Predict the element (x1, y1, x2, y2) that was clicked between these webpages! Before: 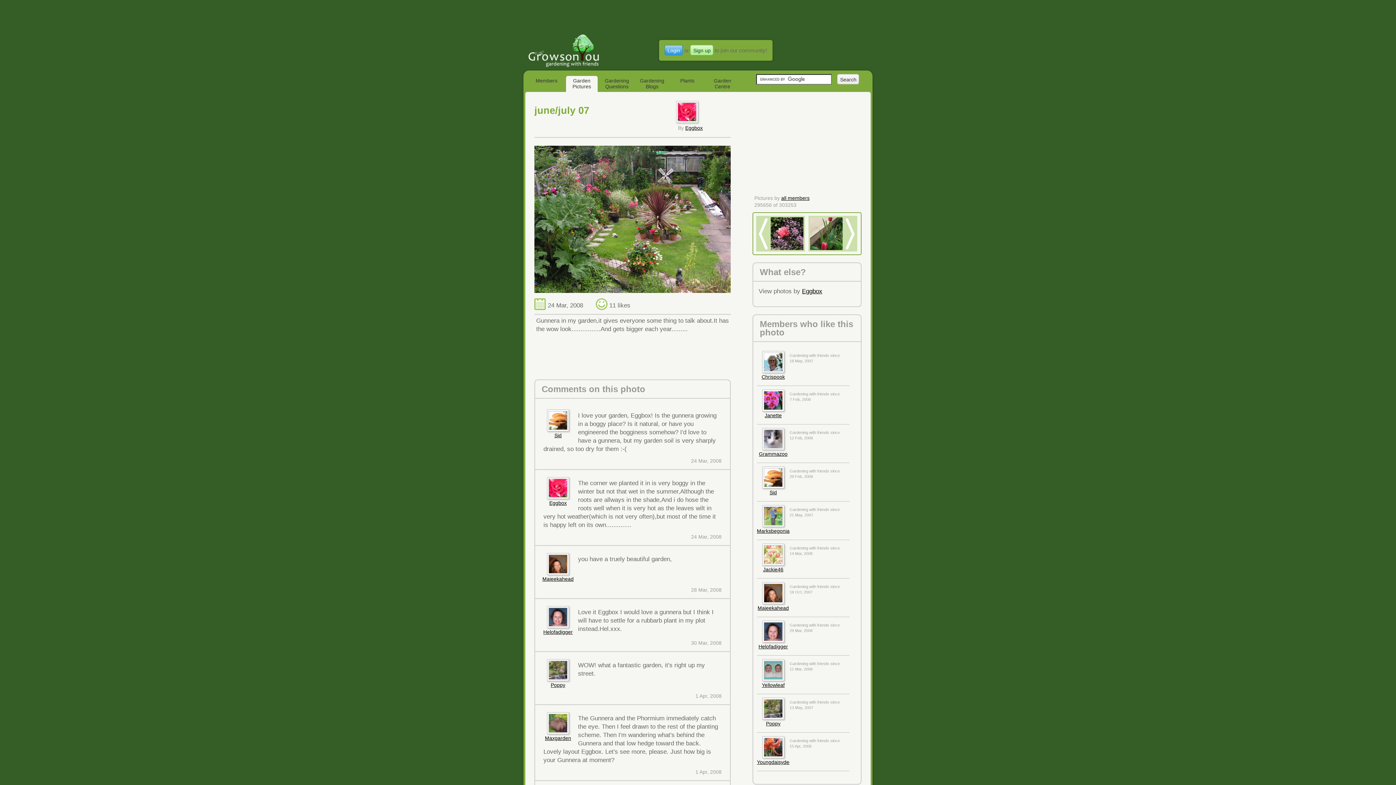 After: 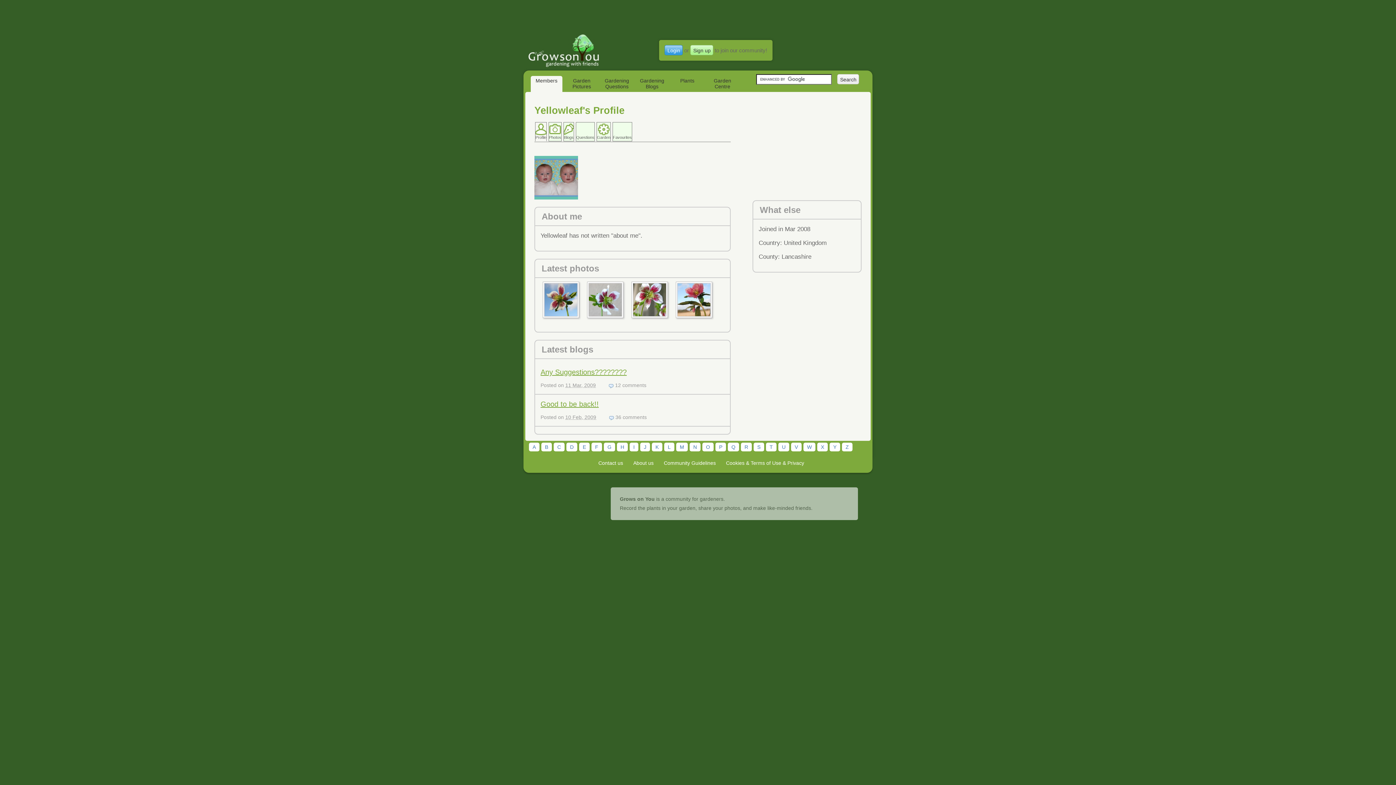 Action: label: Yellowleaf bbox: (762, 682, 784, 688)